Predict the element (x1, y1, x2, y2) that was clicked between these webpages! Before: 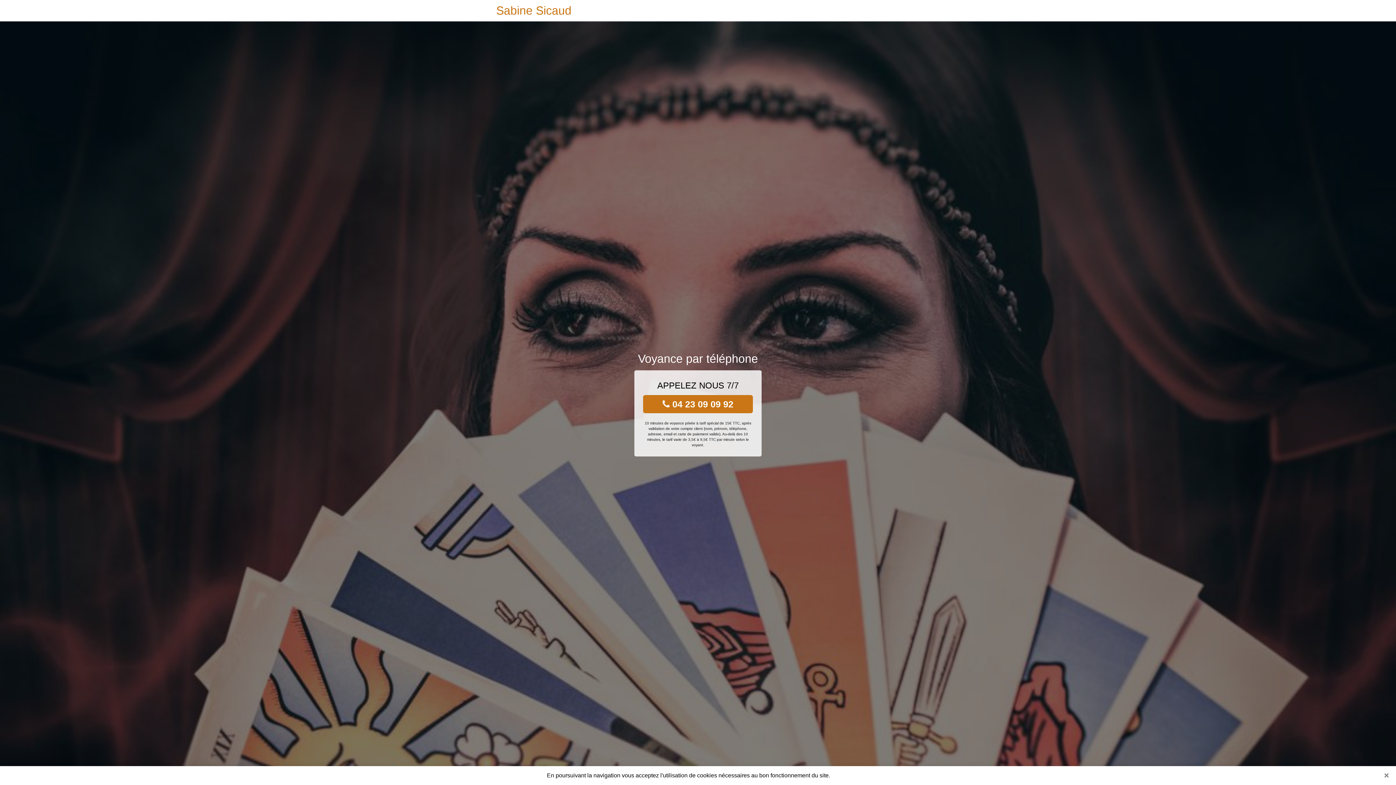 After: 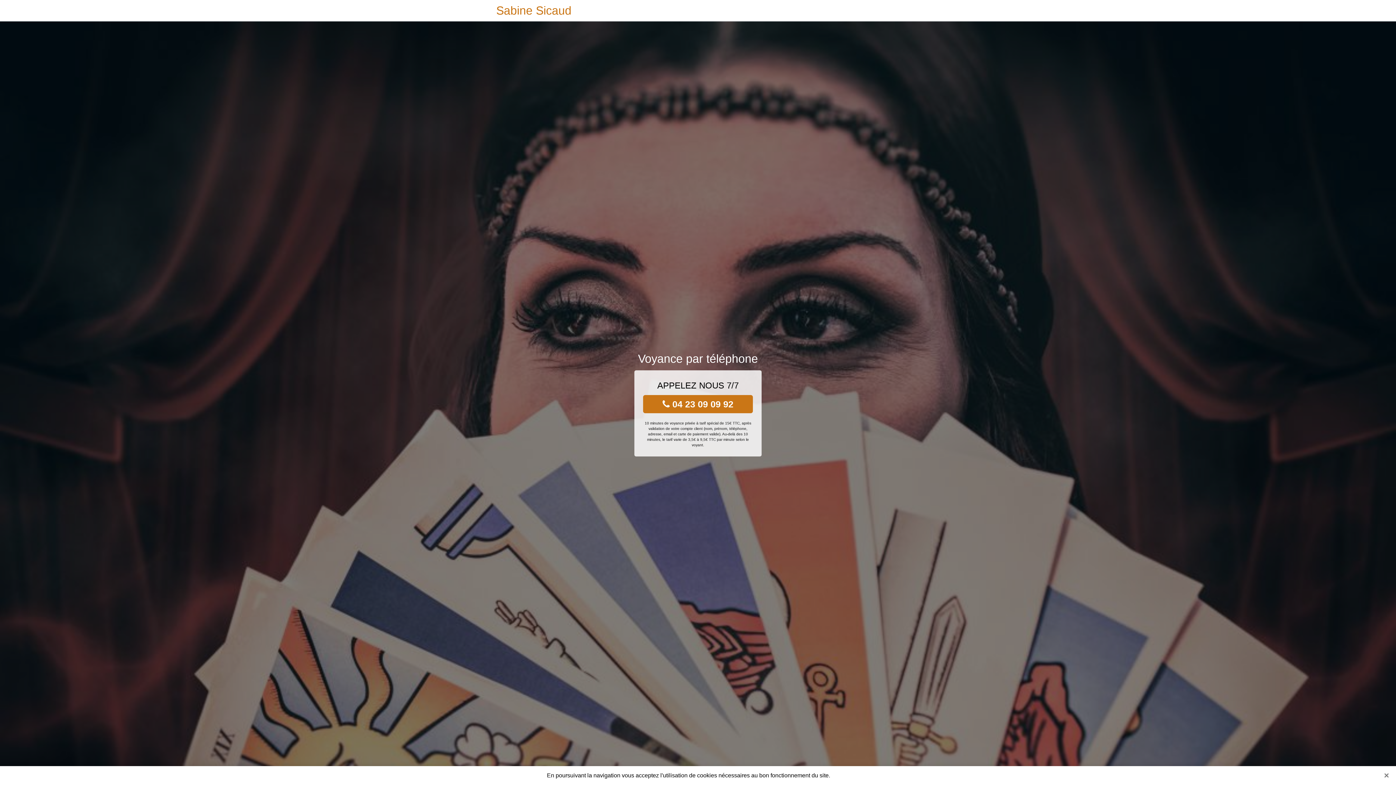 Action: bbox: (643, 395, 753, 413) label:  04 23 09 09 92